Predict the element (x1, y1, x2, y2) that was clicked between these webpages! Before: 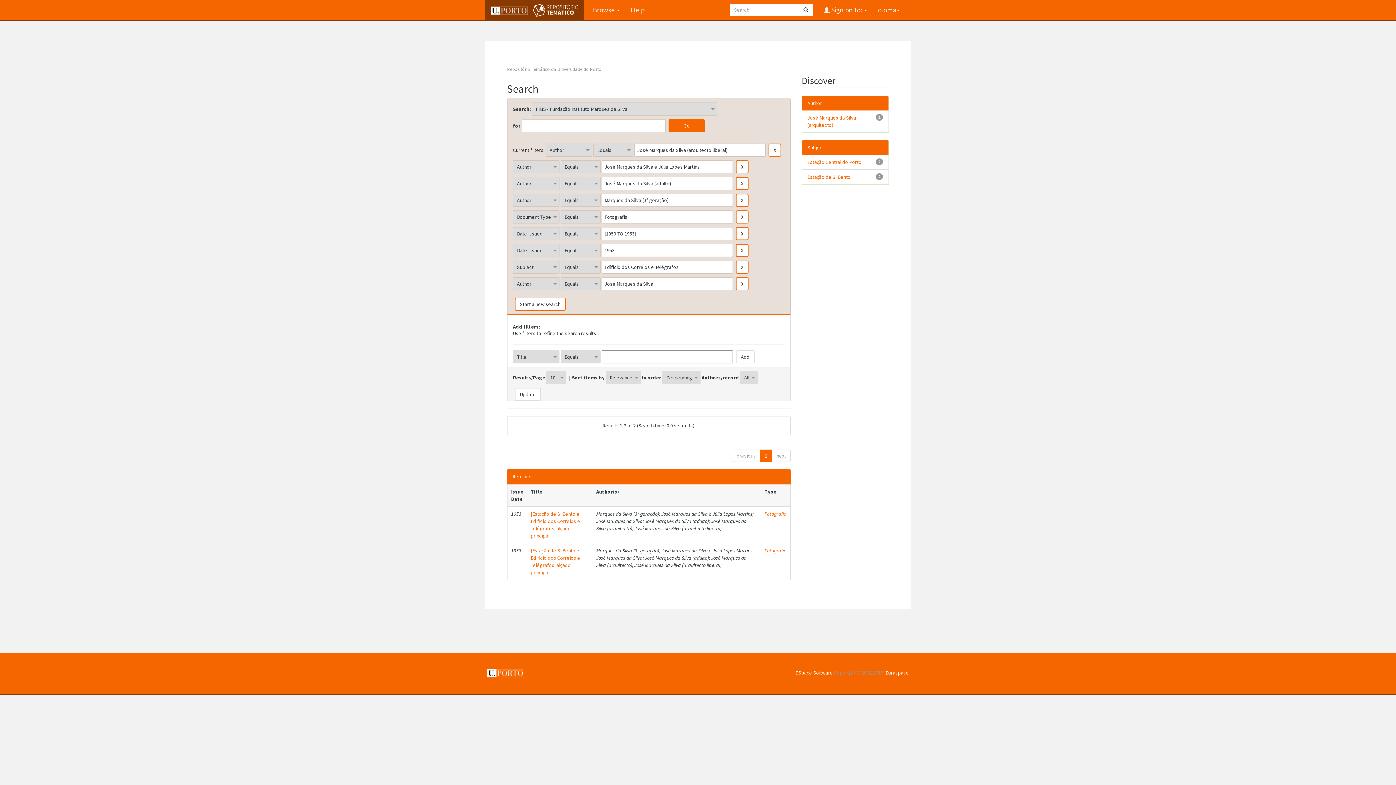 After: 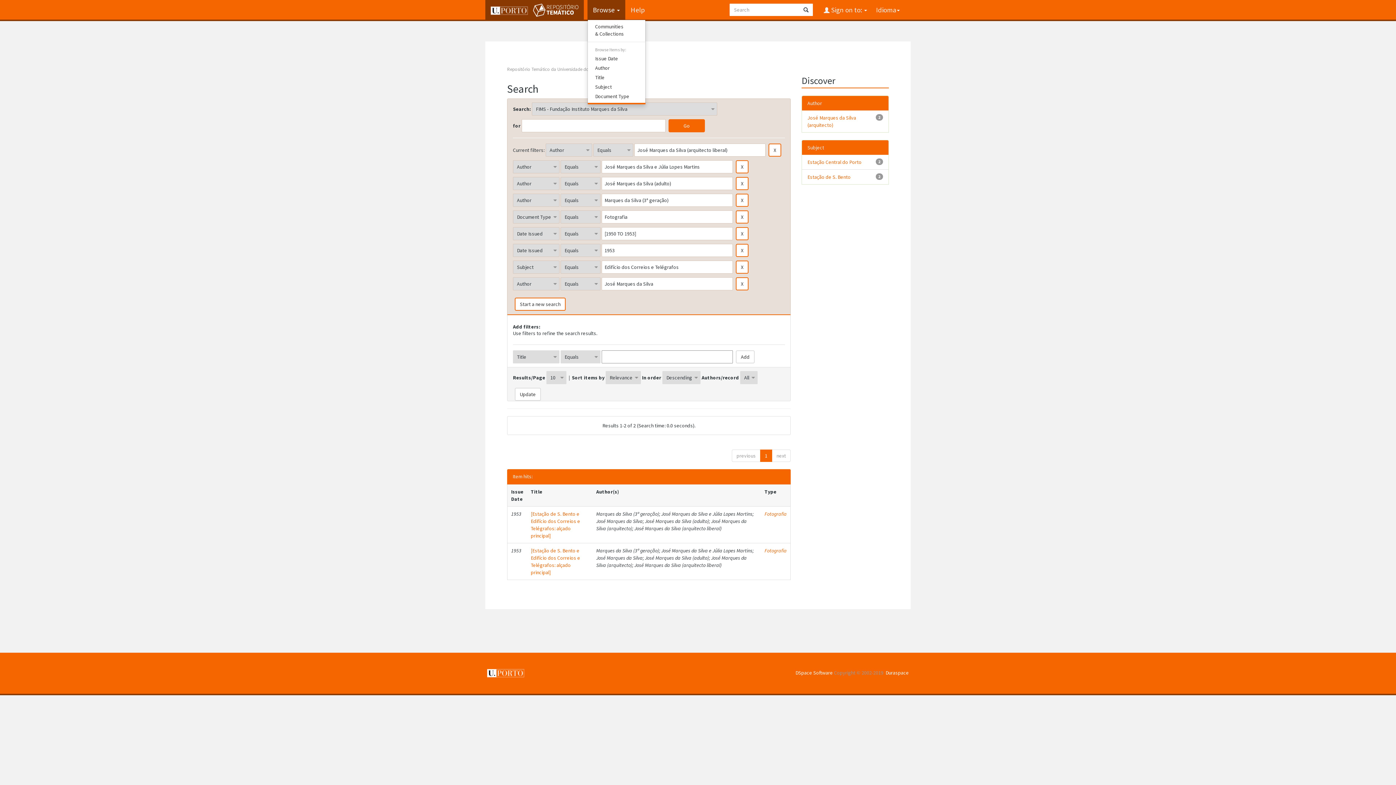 Action: bbox: (587, 0, 625, 19) label: Browse 